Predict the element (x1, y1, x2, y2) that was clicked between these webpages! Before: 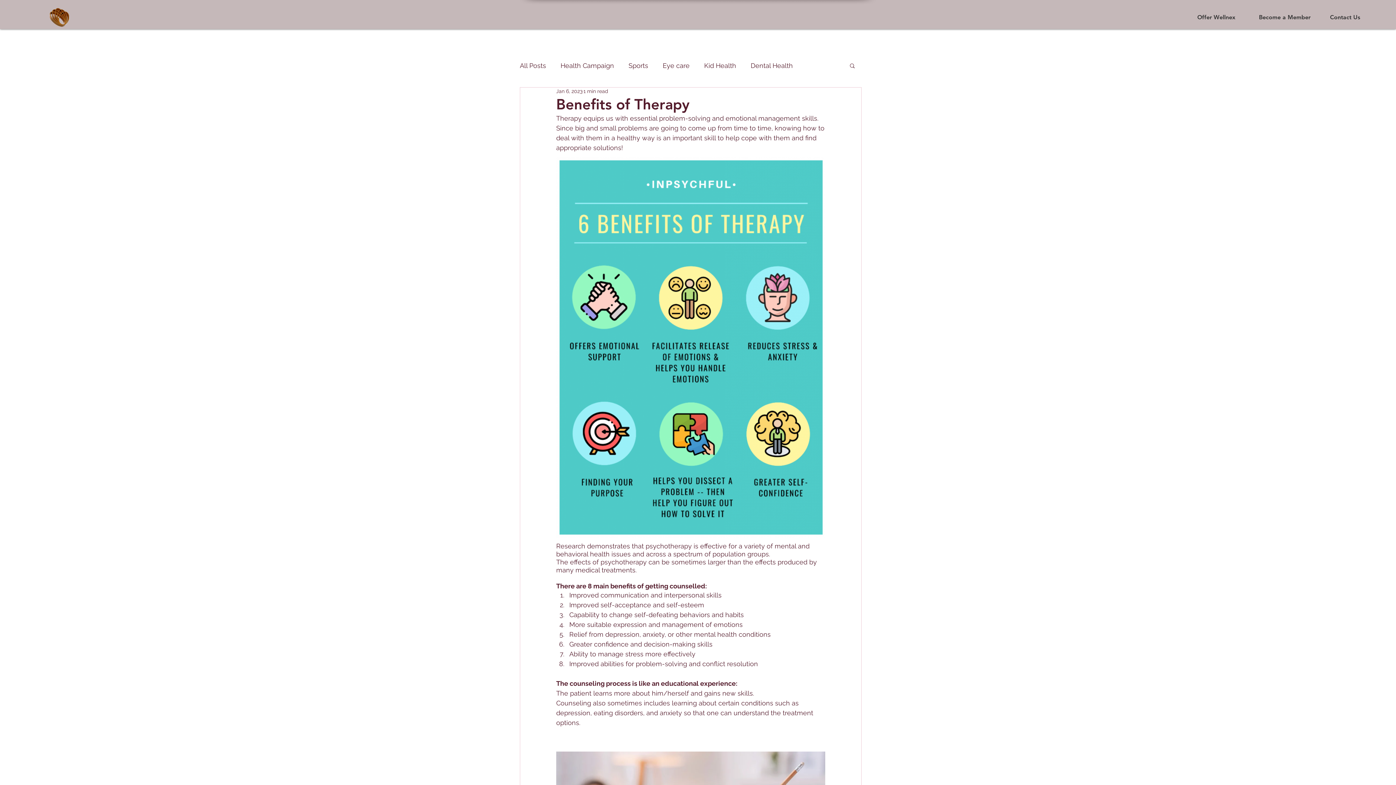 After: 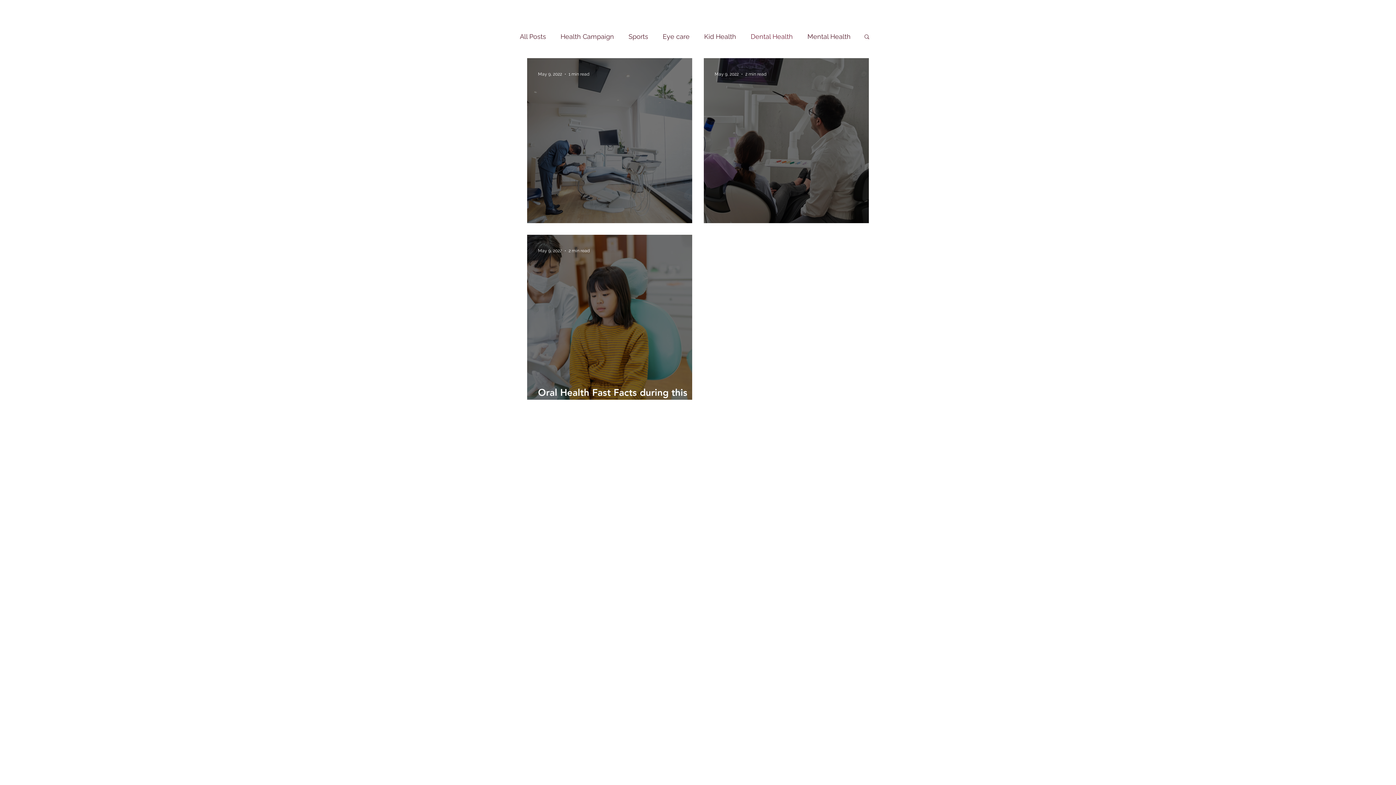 Action: label: Dental Health bbox: (750, 59, 793, 71)